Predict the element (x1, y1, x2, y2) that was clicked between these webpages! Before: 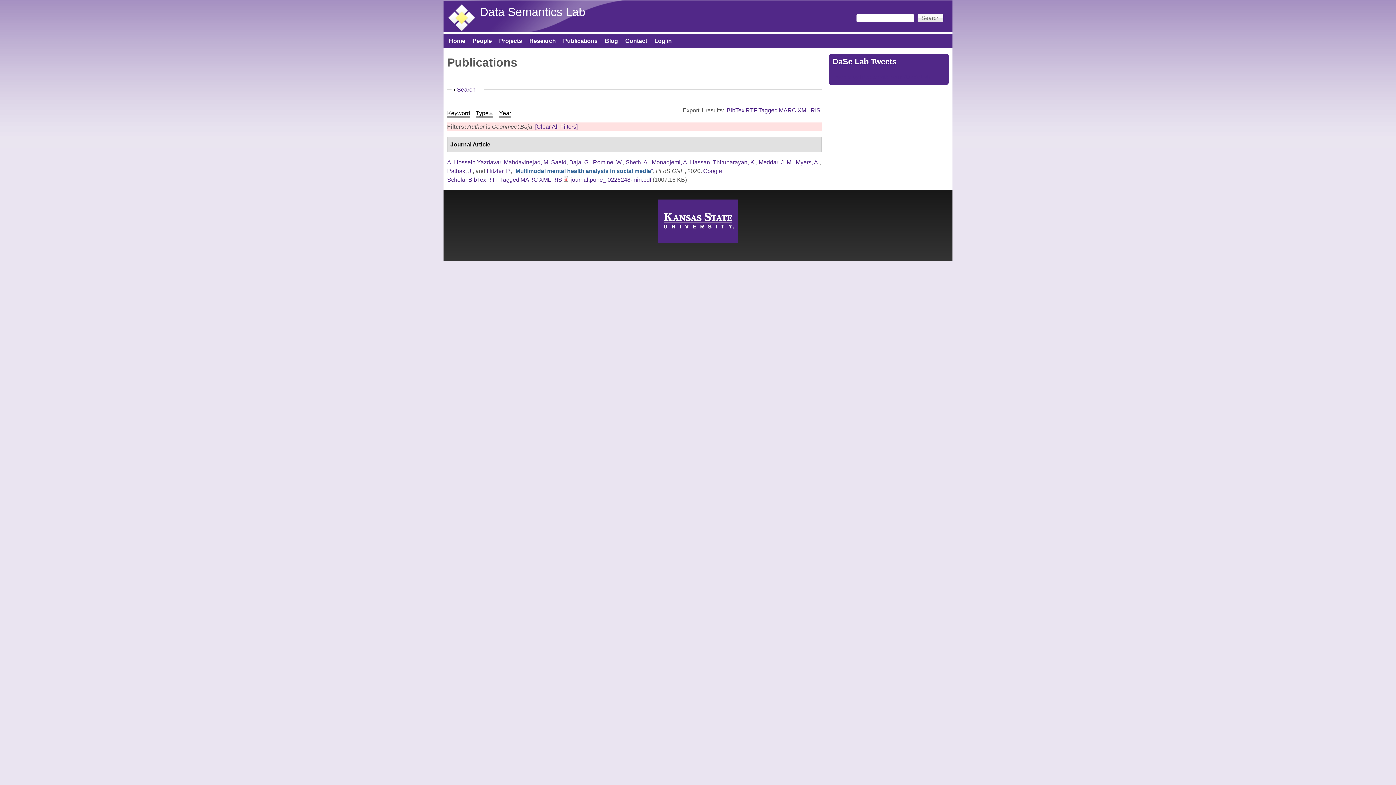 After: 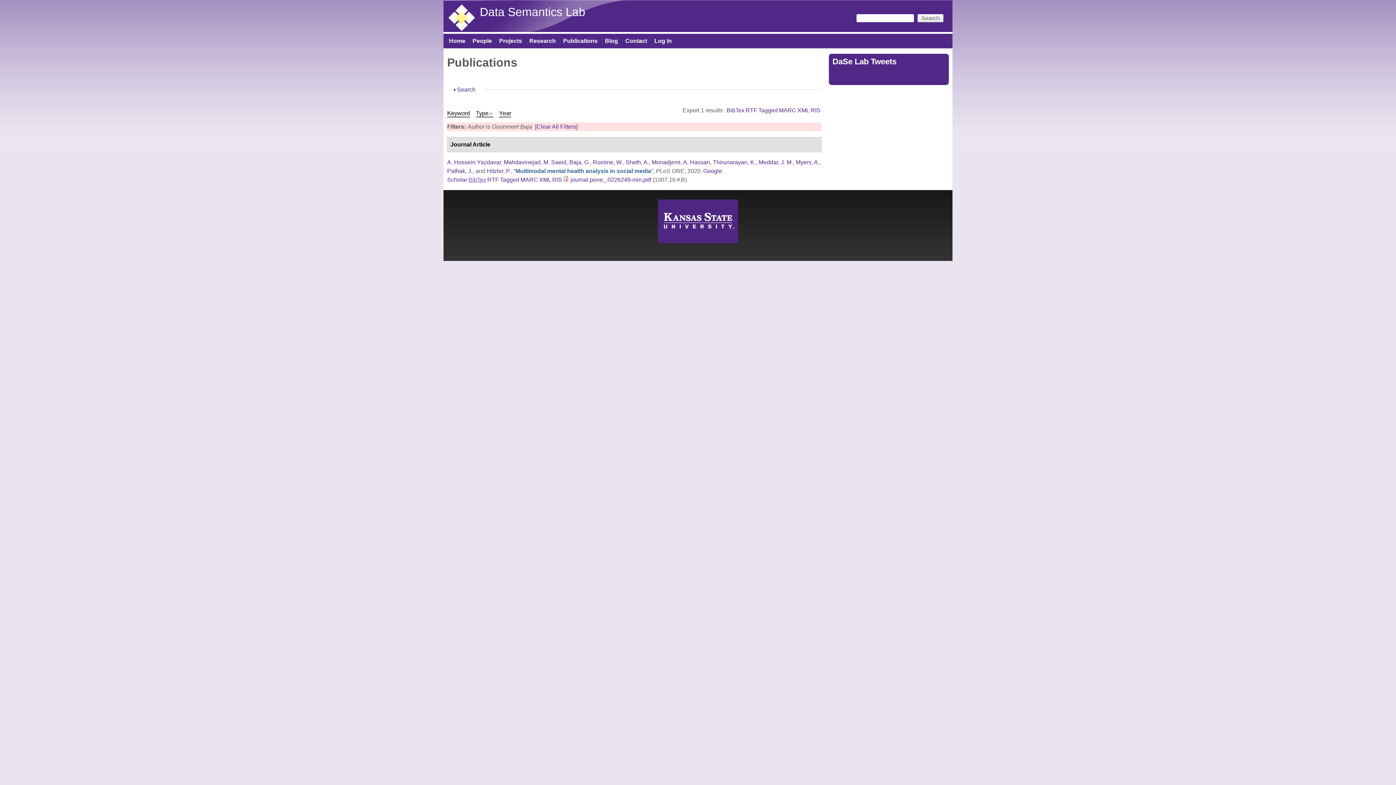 Action: bbox: (468, 176, 486, 182) label: BibTex